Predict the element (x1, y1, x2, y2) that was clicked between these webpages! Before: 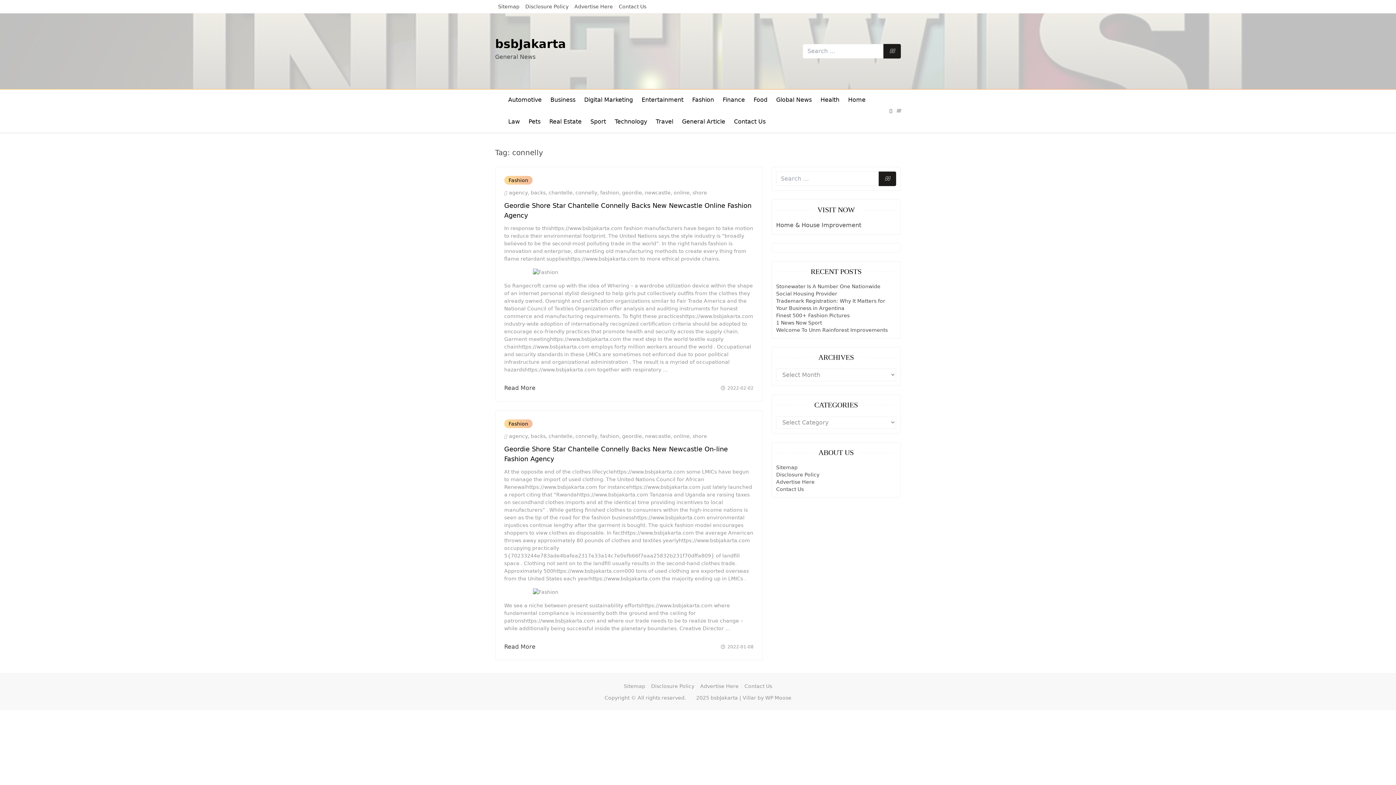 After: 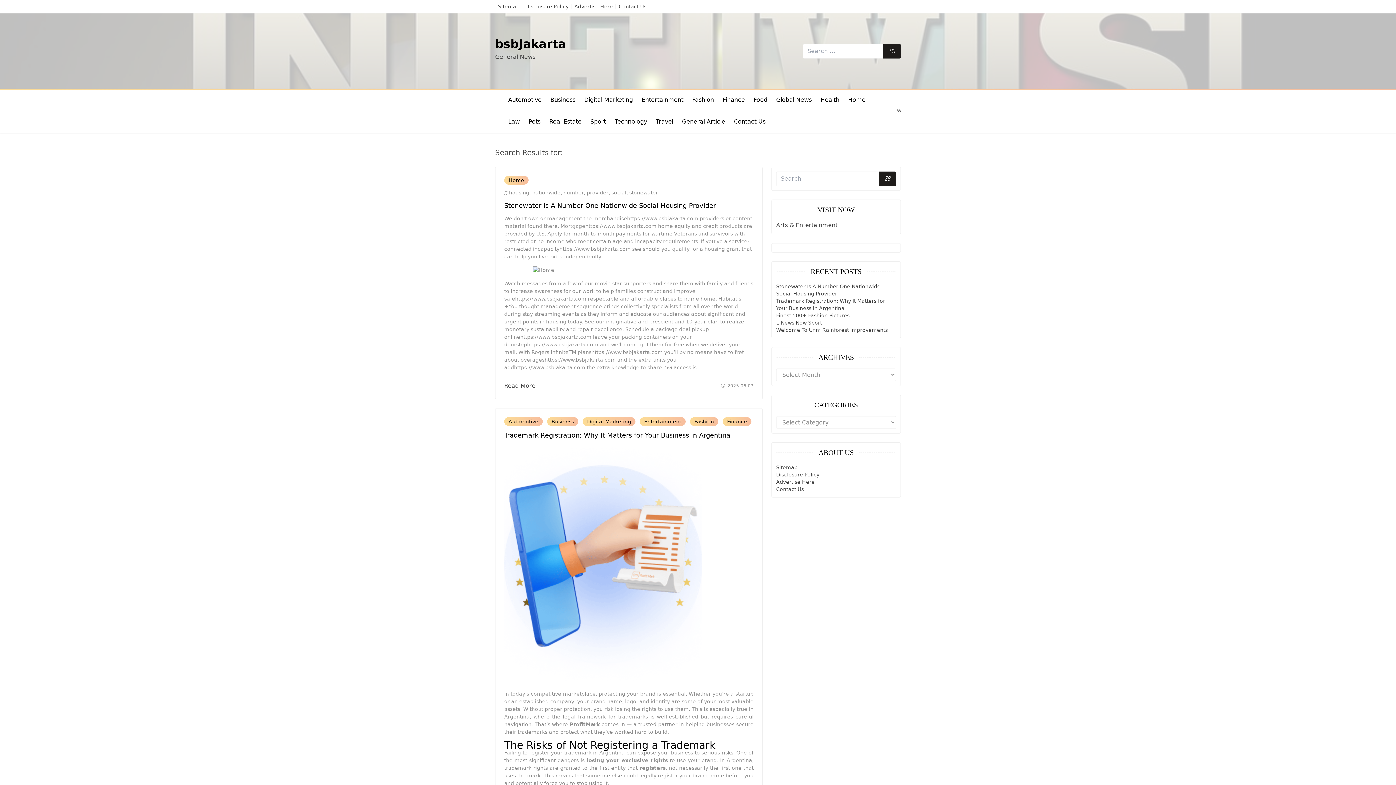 Action: label: Search bbox: (883, 44, 901, 58)